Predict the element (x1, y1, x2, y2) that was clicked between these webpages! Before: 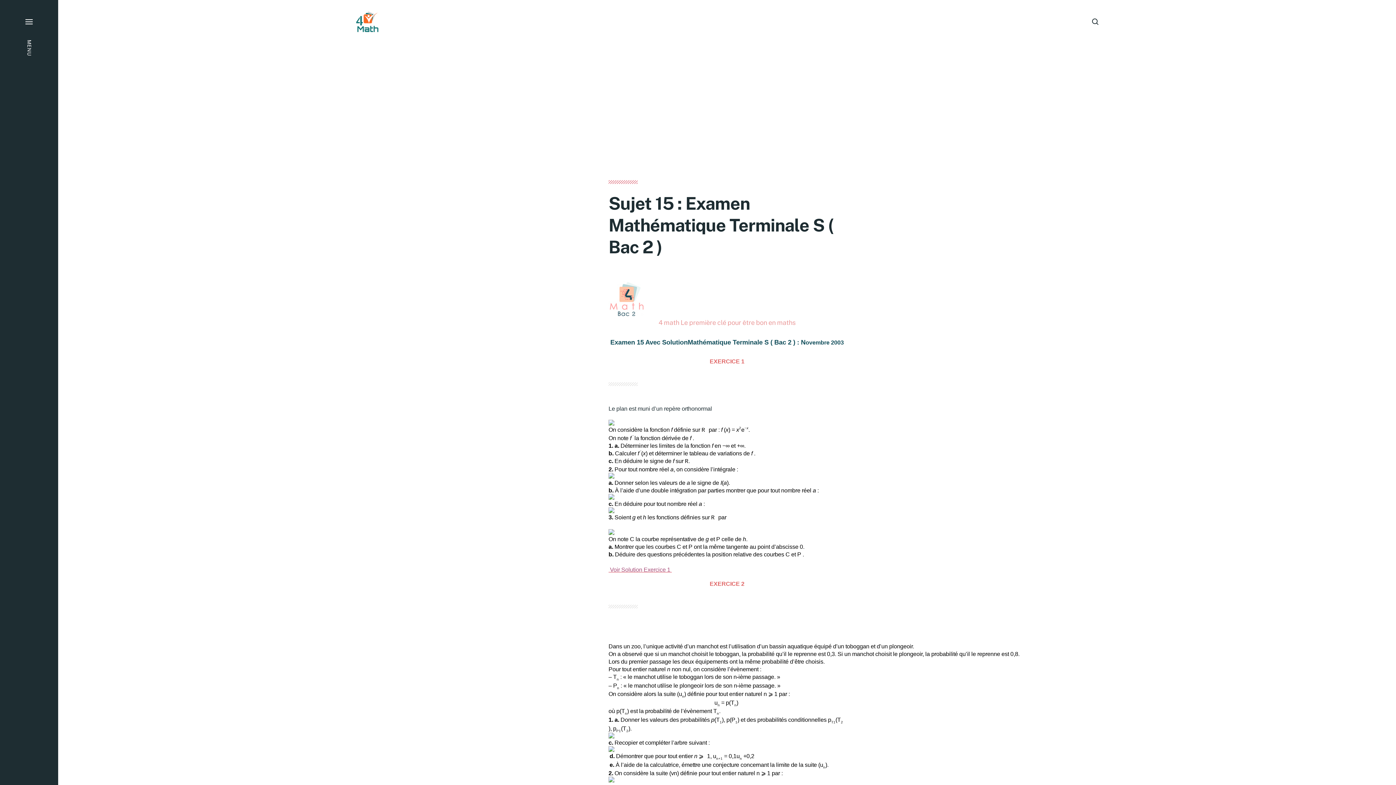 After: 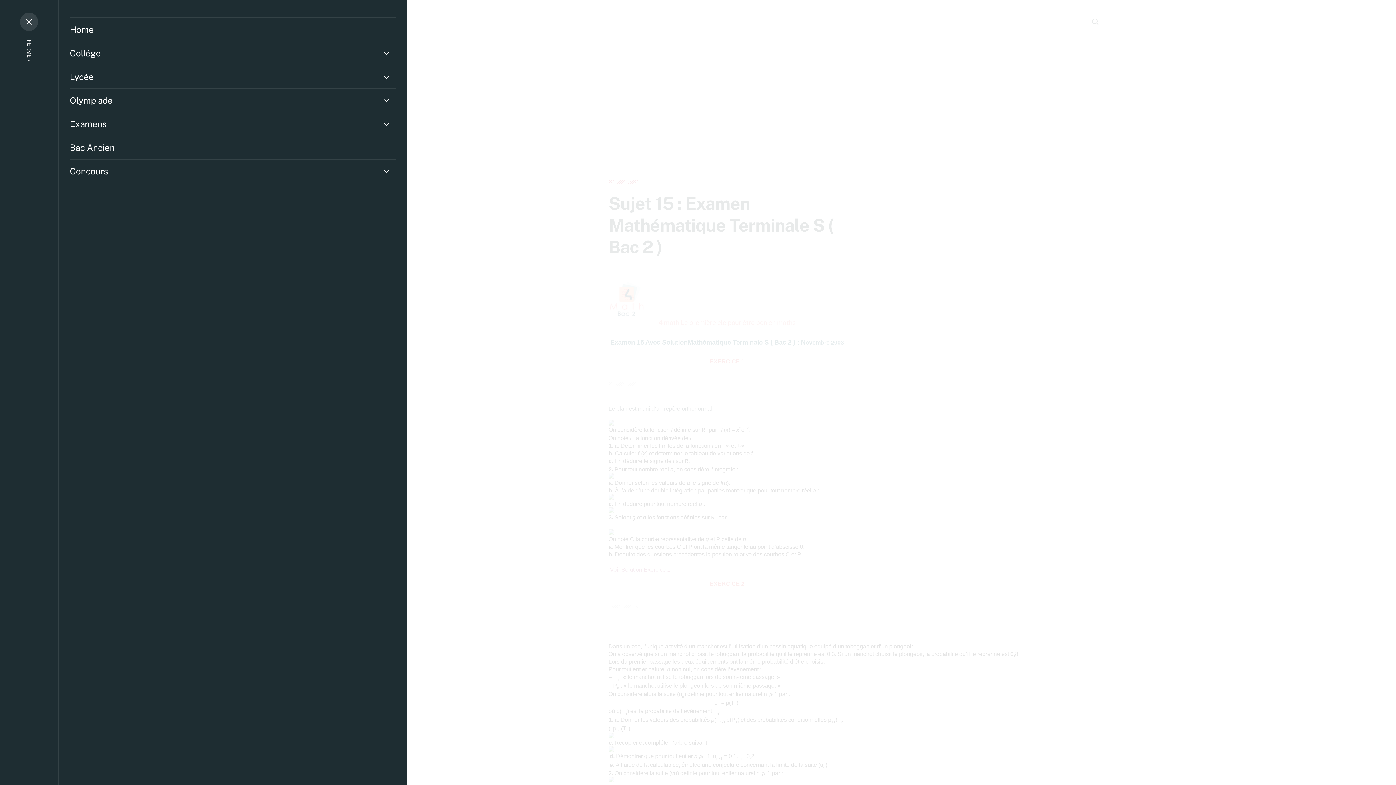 Action: bbox: (0, 0, 58, 785) label: MENU